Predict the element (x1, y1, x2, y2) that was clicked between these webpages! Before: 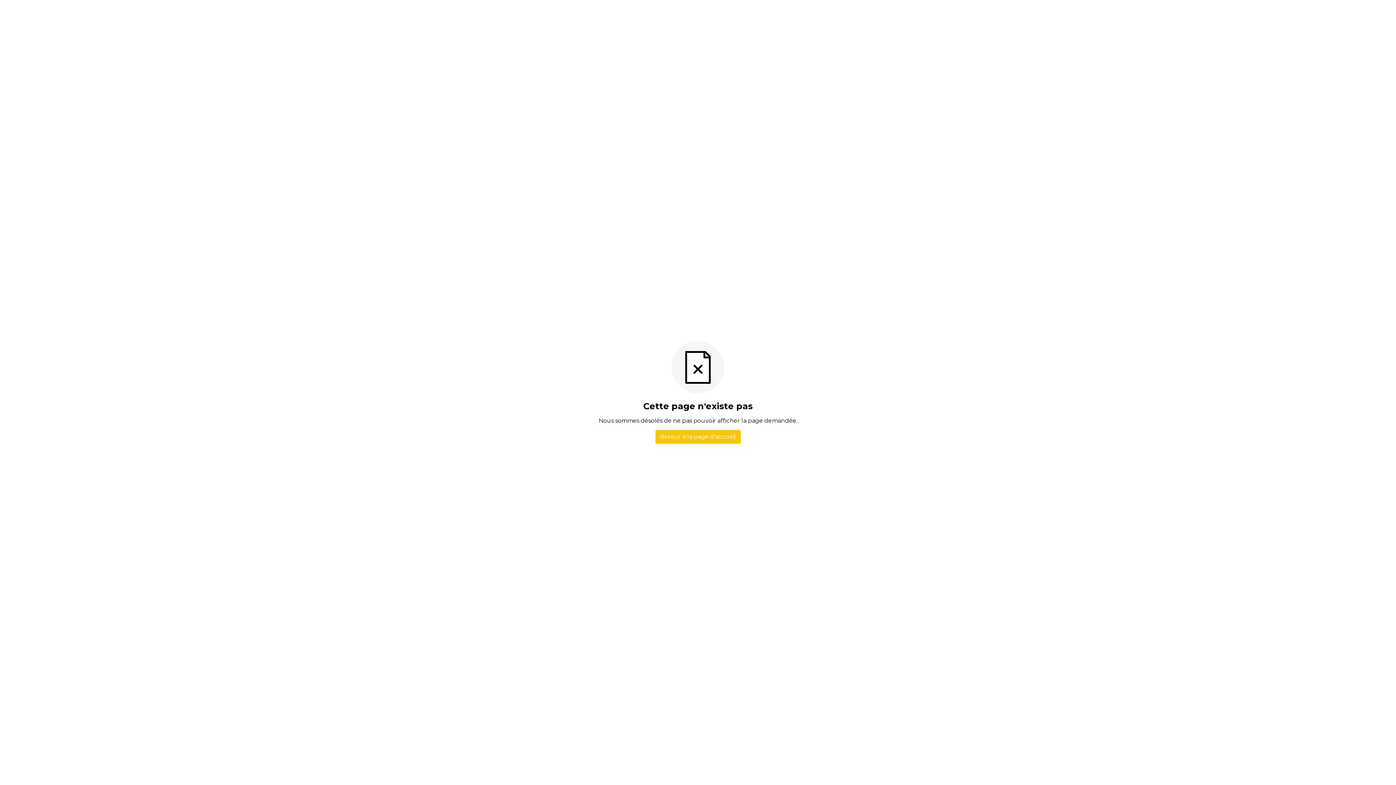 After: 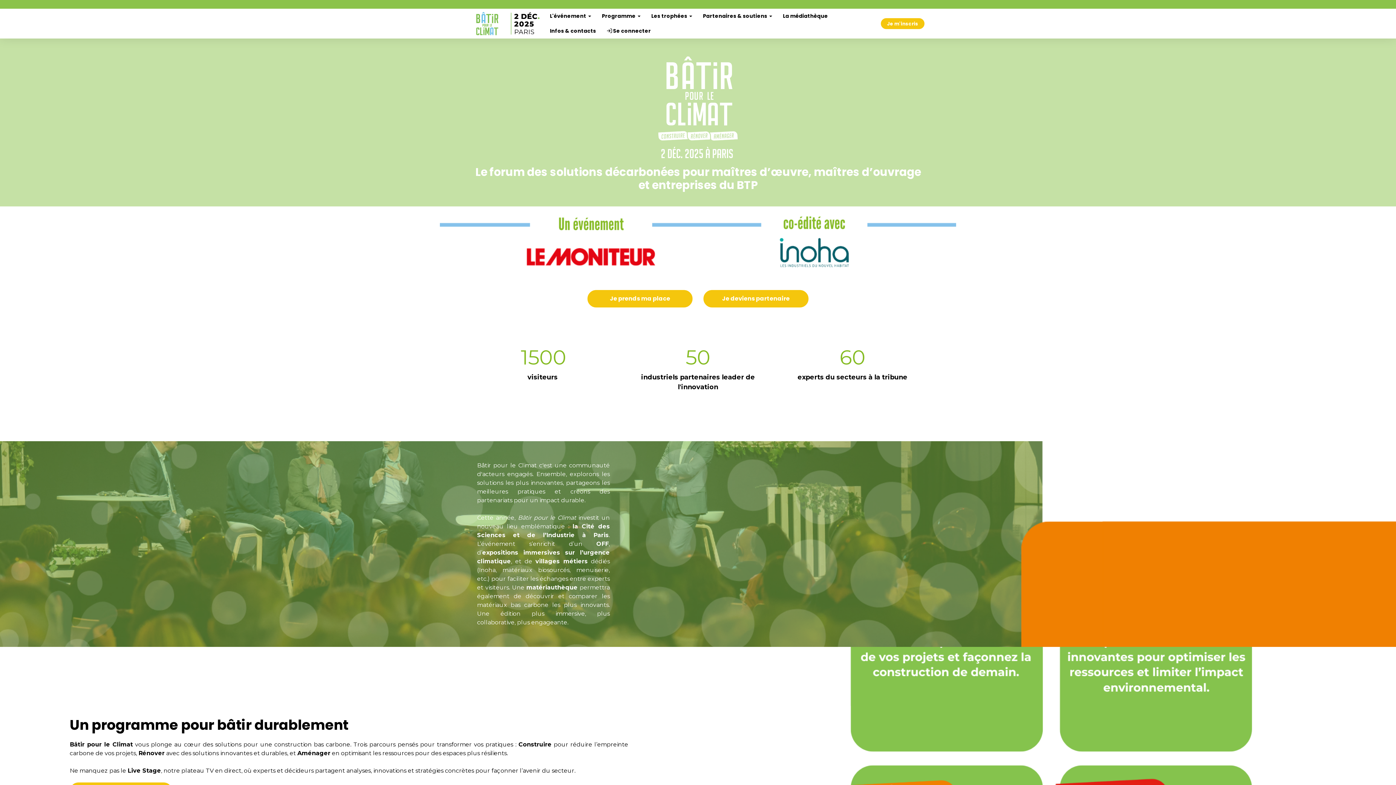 Action: label: Retour à la page d'accueil bbox: (655, 430, 740, 444)